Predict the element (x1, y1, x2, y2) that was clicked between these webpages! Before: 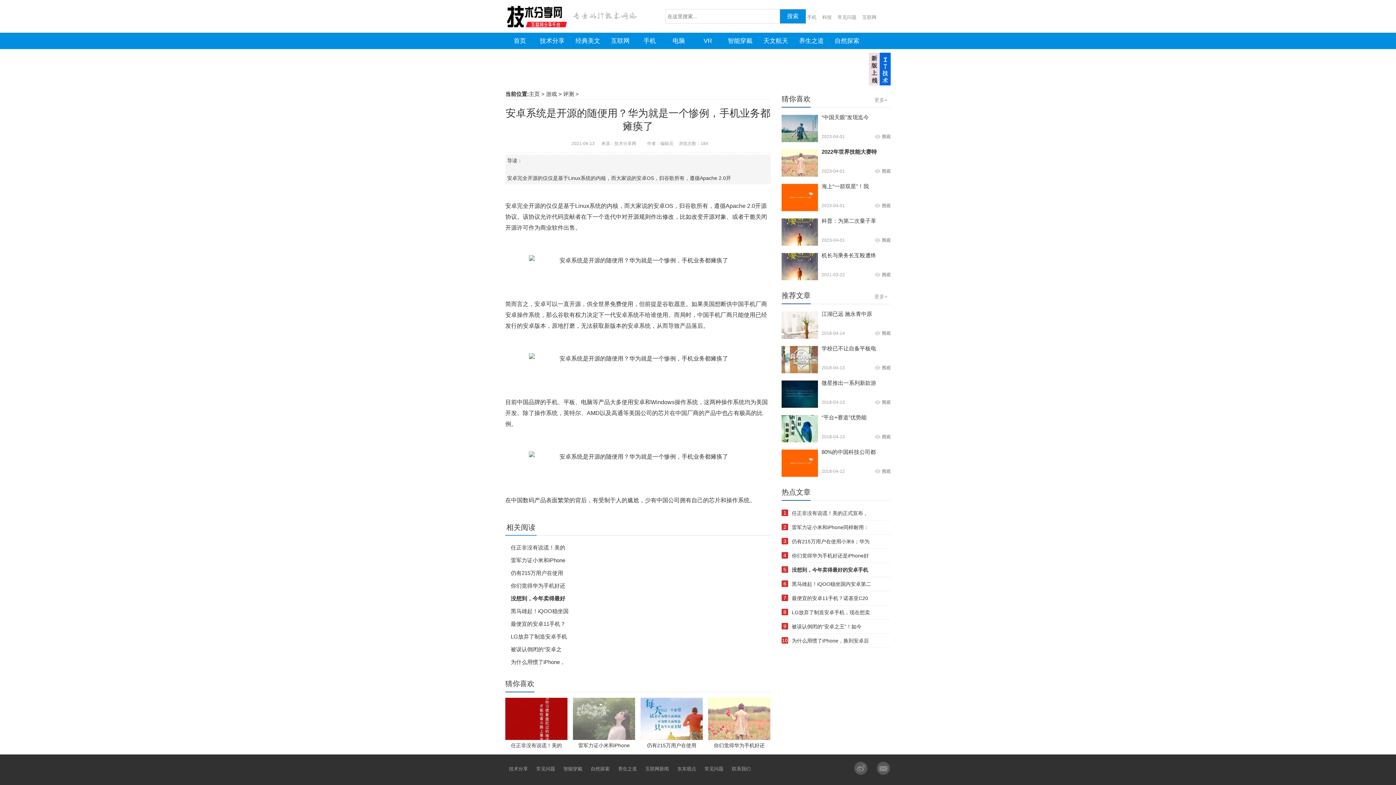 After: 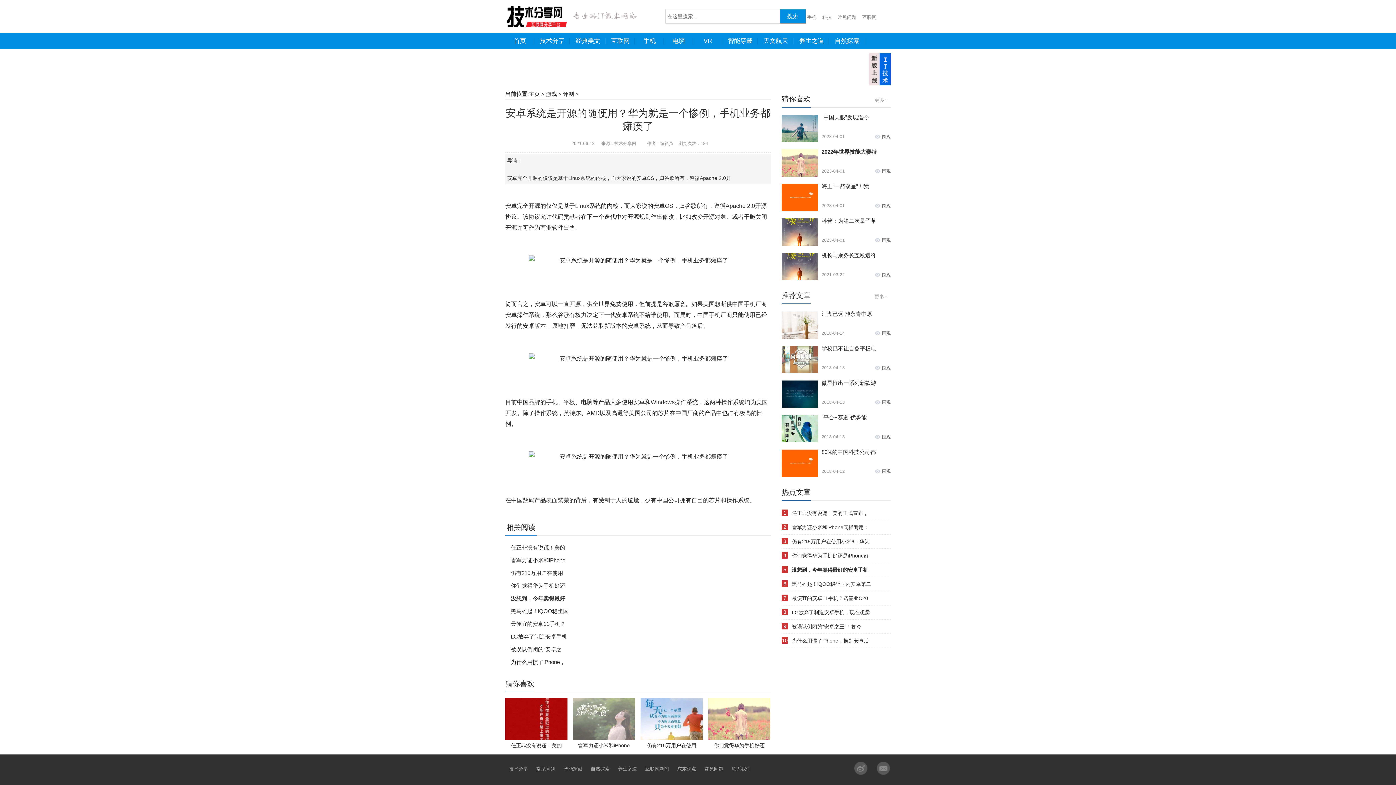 Action: bbox: (532, 766, 558, 772) label: 常见问题